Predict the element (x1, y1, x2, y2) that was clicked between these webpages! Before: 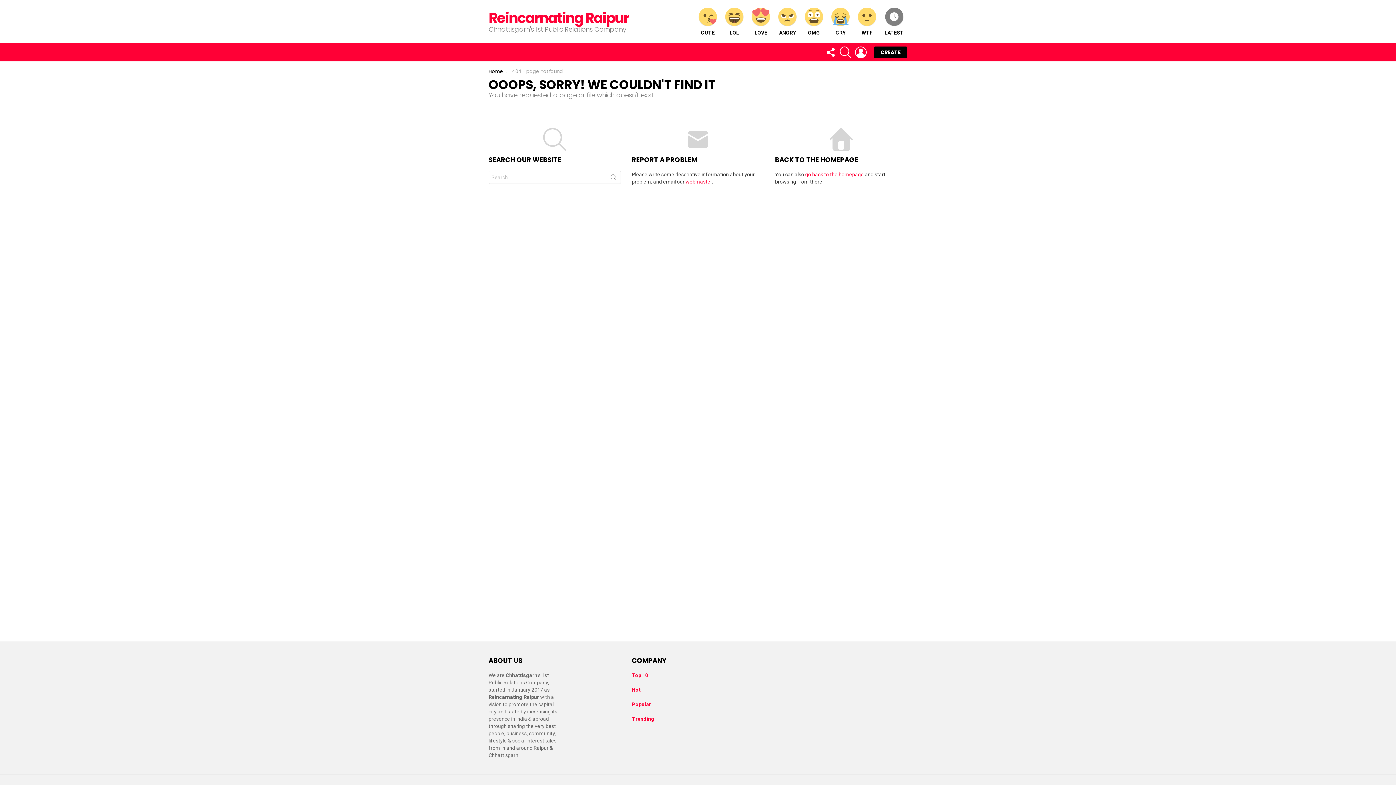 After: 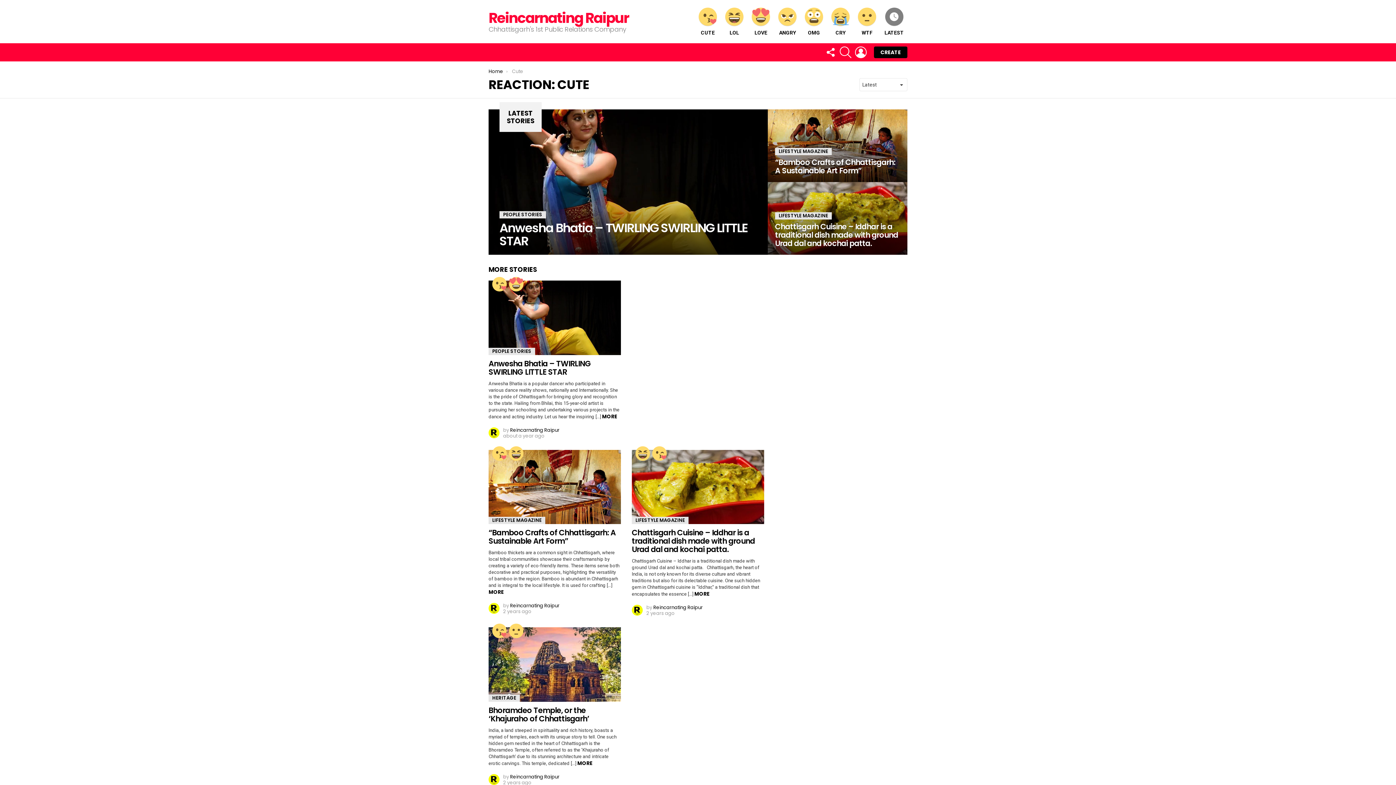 Action: label: CUTE bbox: (695, 7, 720, 35)